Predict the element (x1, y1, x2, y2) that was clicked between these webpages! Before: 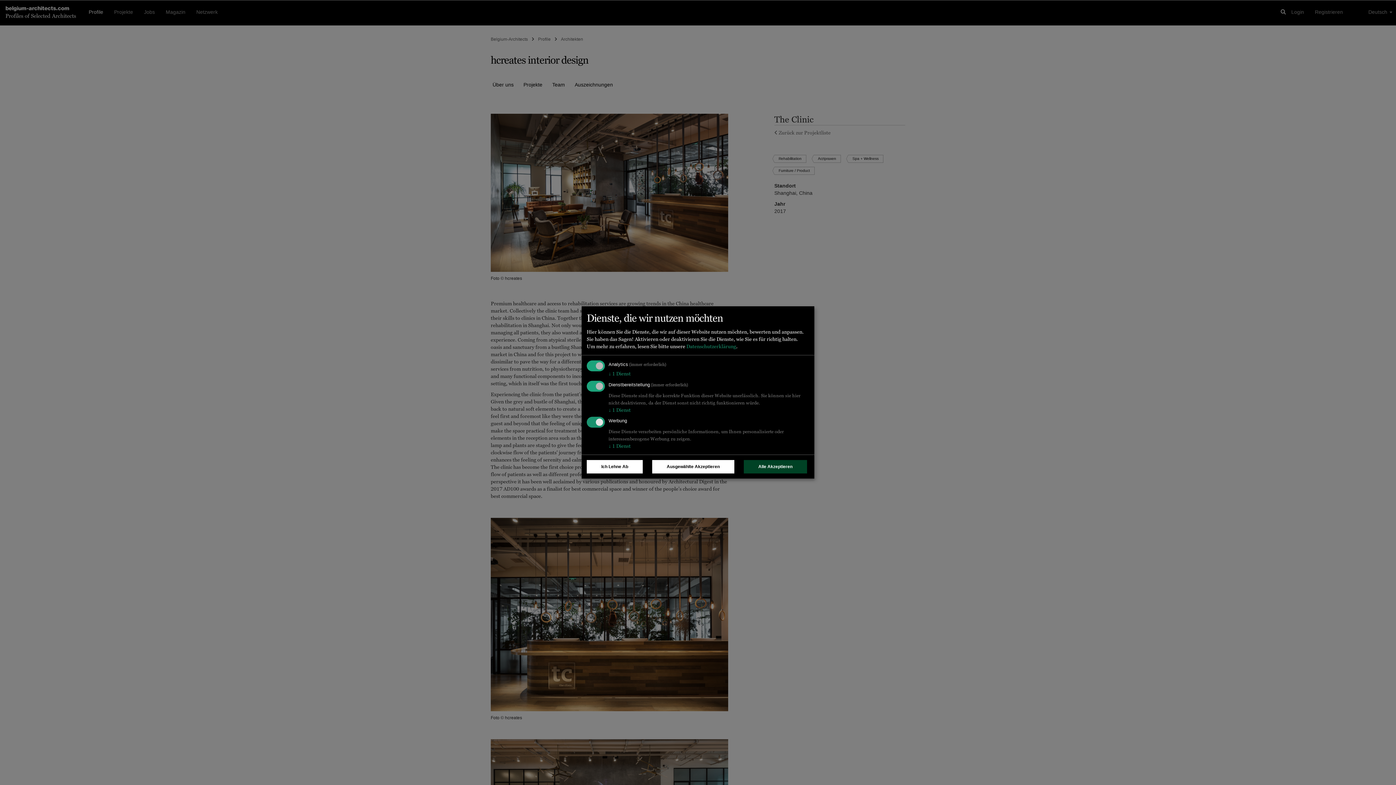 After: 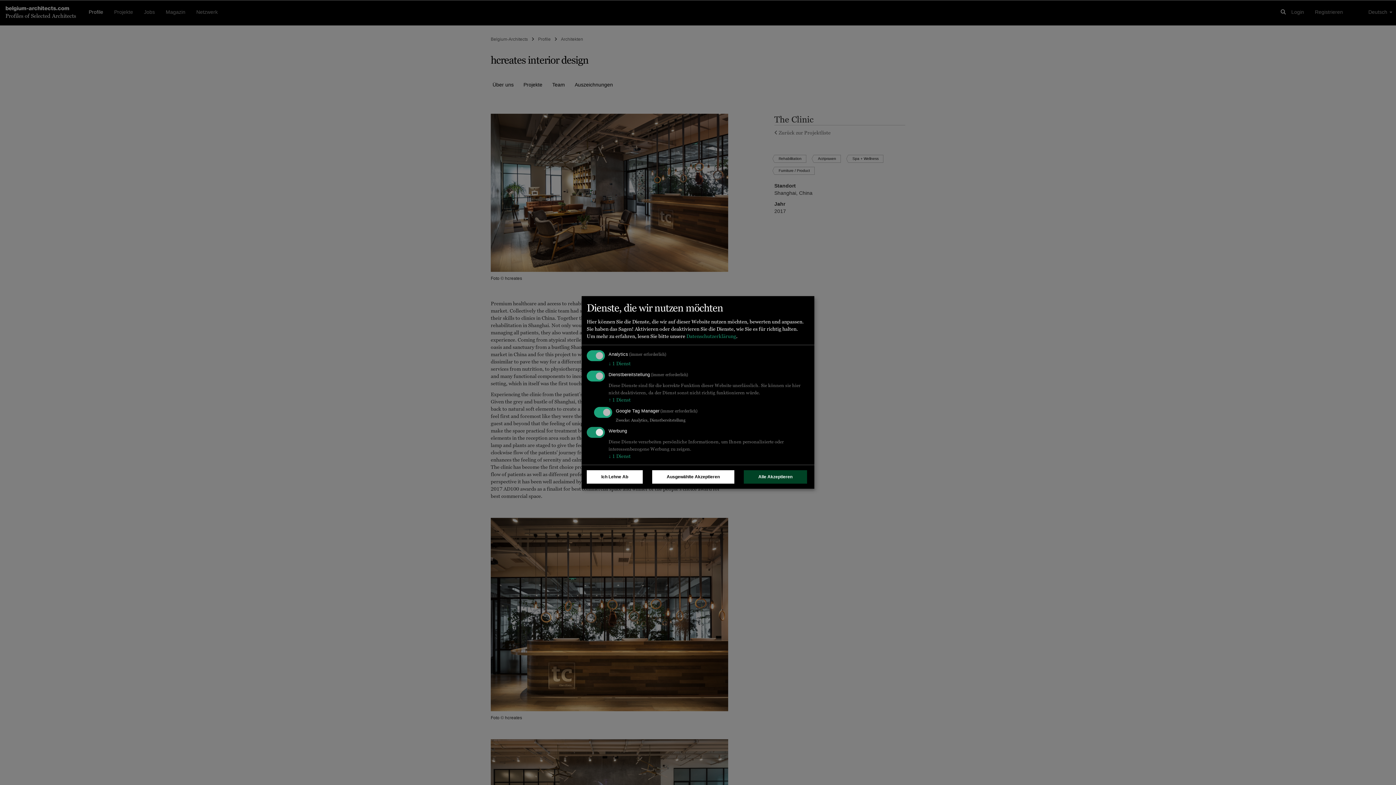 Action: label: ↓ 1 Dienst bbox: (608, 406, 630, 412)